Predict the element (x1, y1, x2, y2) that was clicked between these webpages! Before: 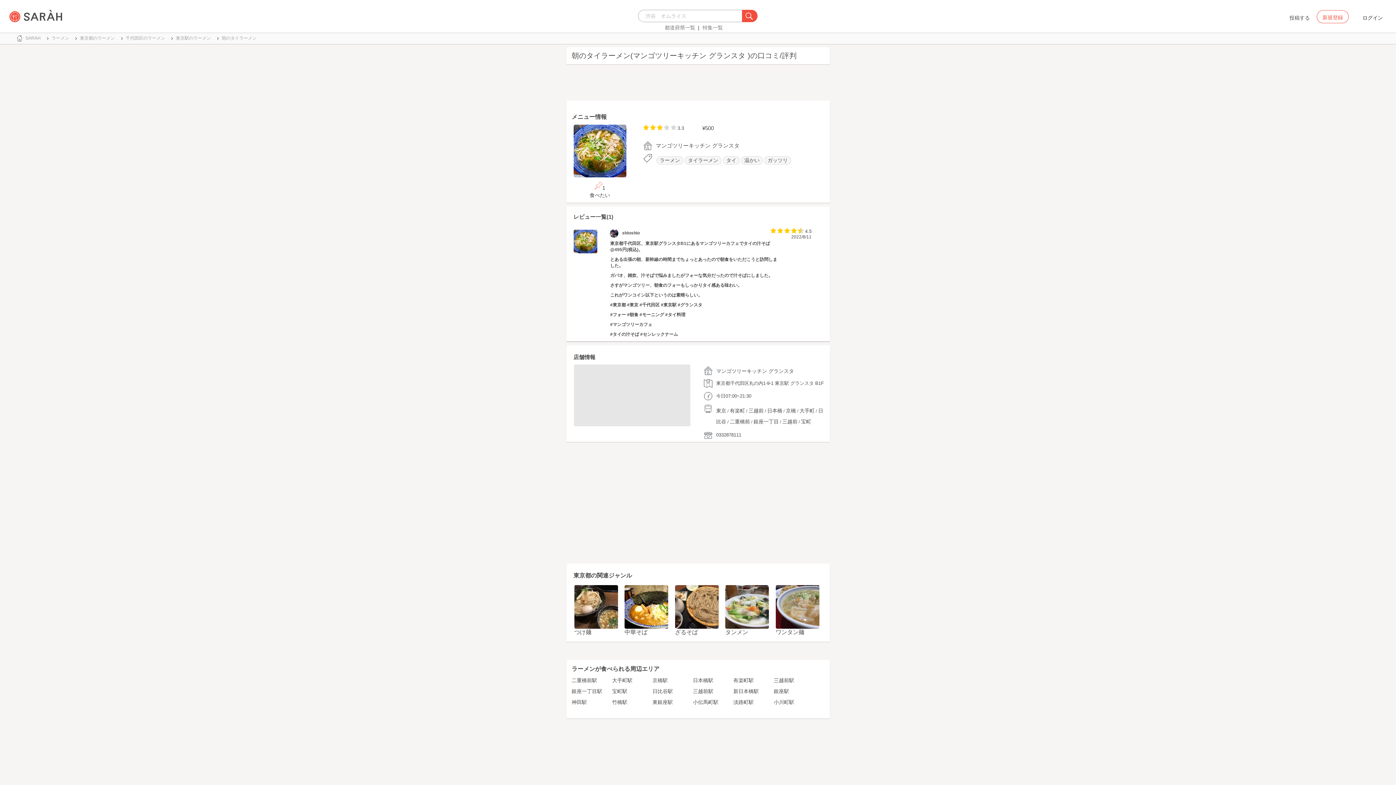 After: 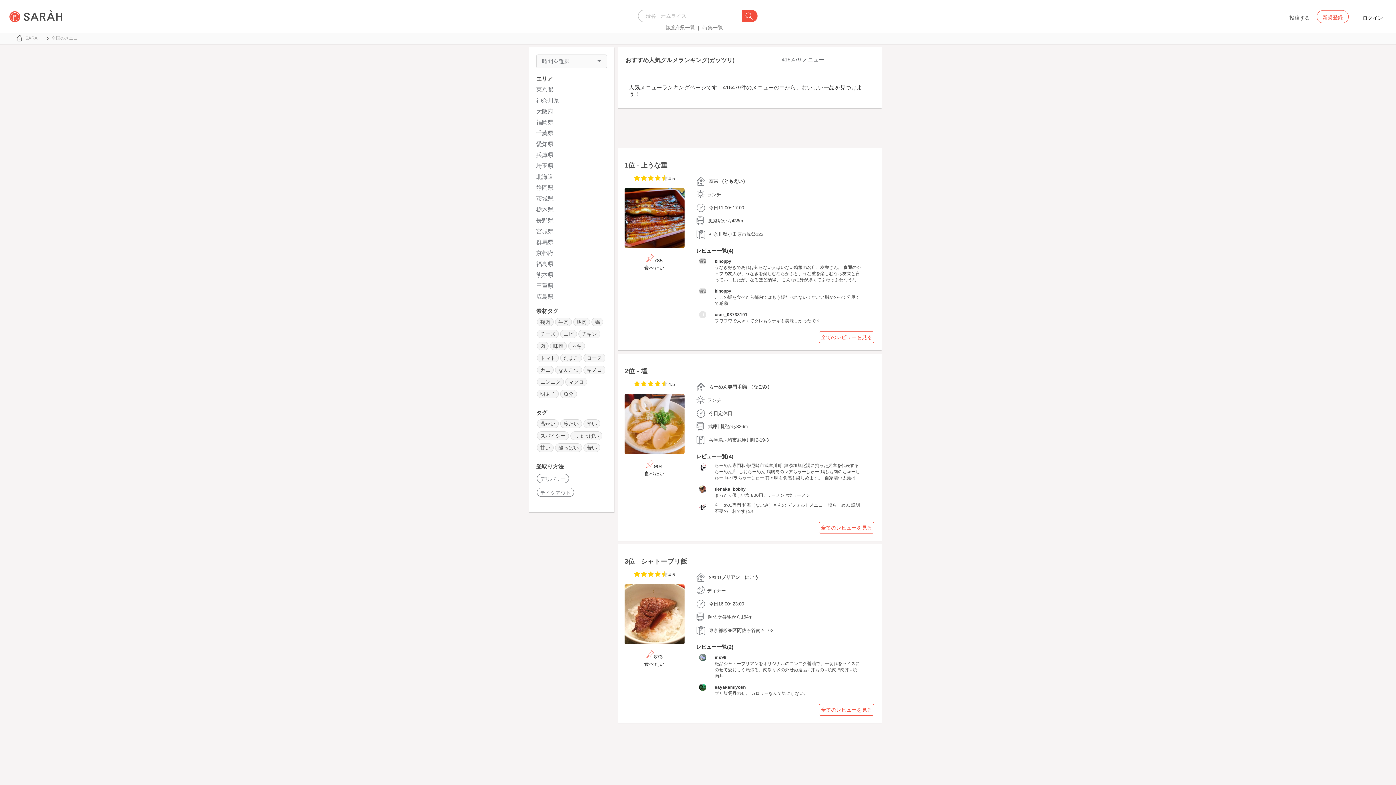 Action: bbox: (764, 156, 791, 164) label: ガッツリ